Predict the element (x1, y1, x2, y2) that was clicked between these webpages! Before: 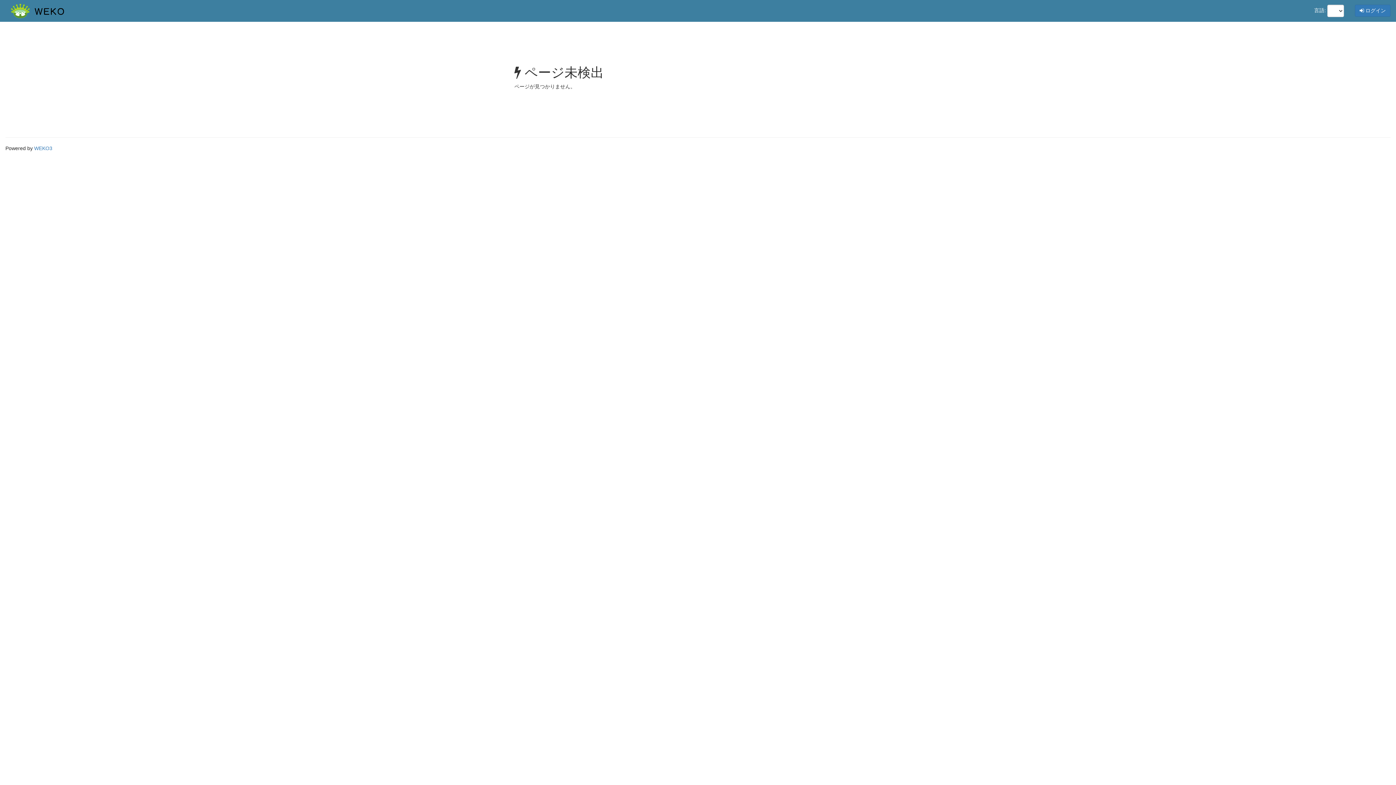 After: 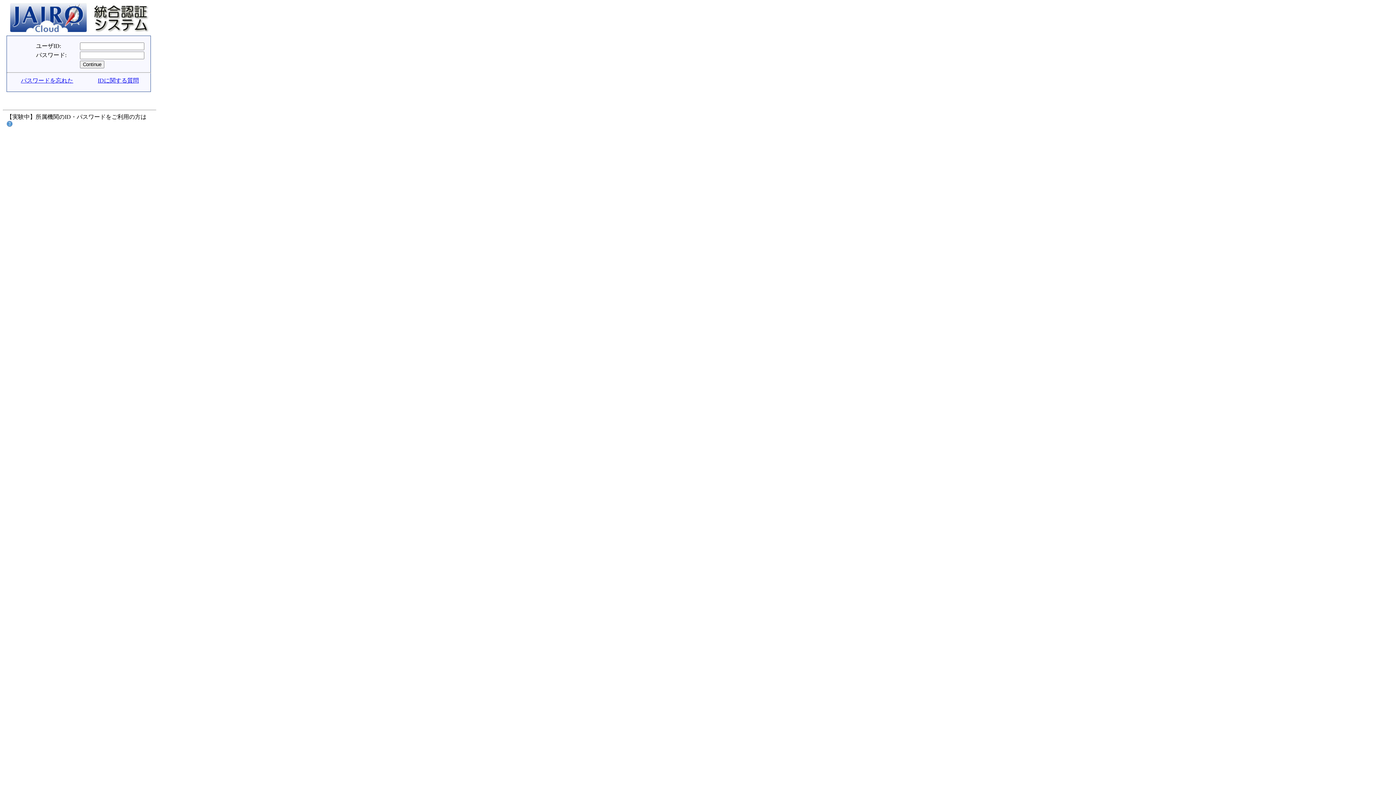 Action: bbox: (1355, 4, 1390, 16) label:  ログイン